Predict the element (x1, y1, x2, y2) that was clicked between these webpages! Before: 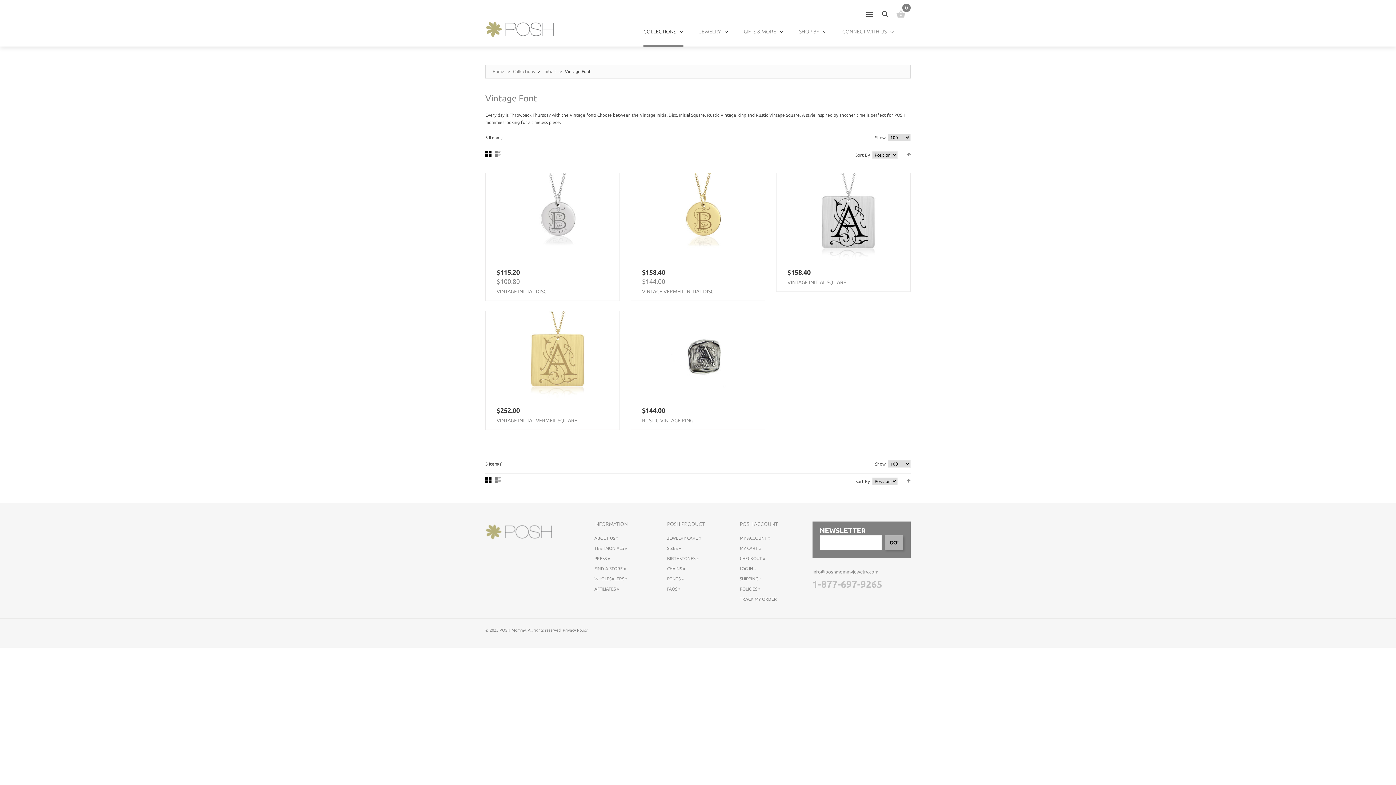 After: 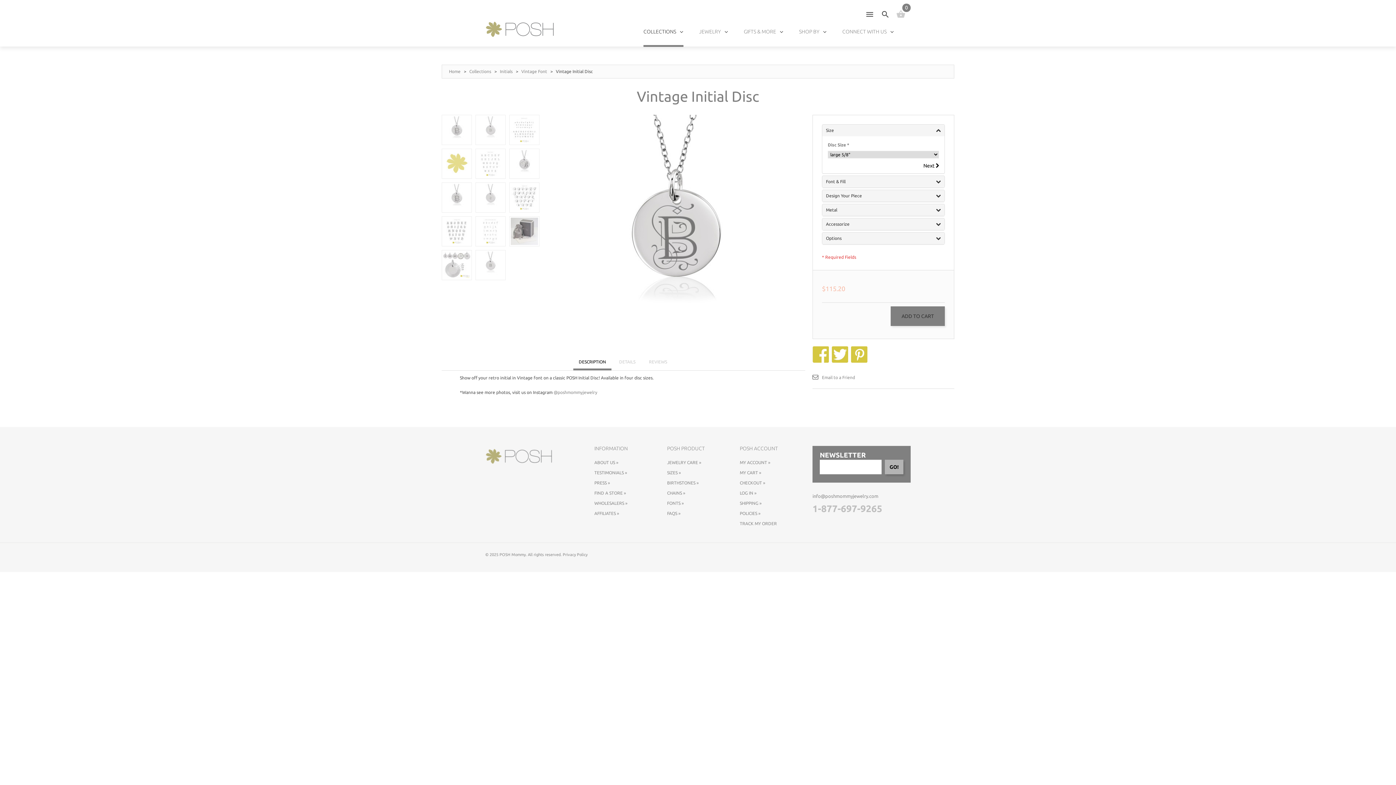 Action: label: VINTAGE INITIAL DISC bbox: (496, 288, 546, 294)